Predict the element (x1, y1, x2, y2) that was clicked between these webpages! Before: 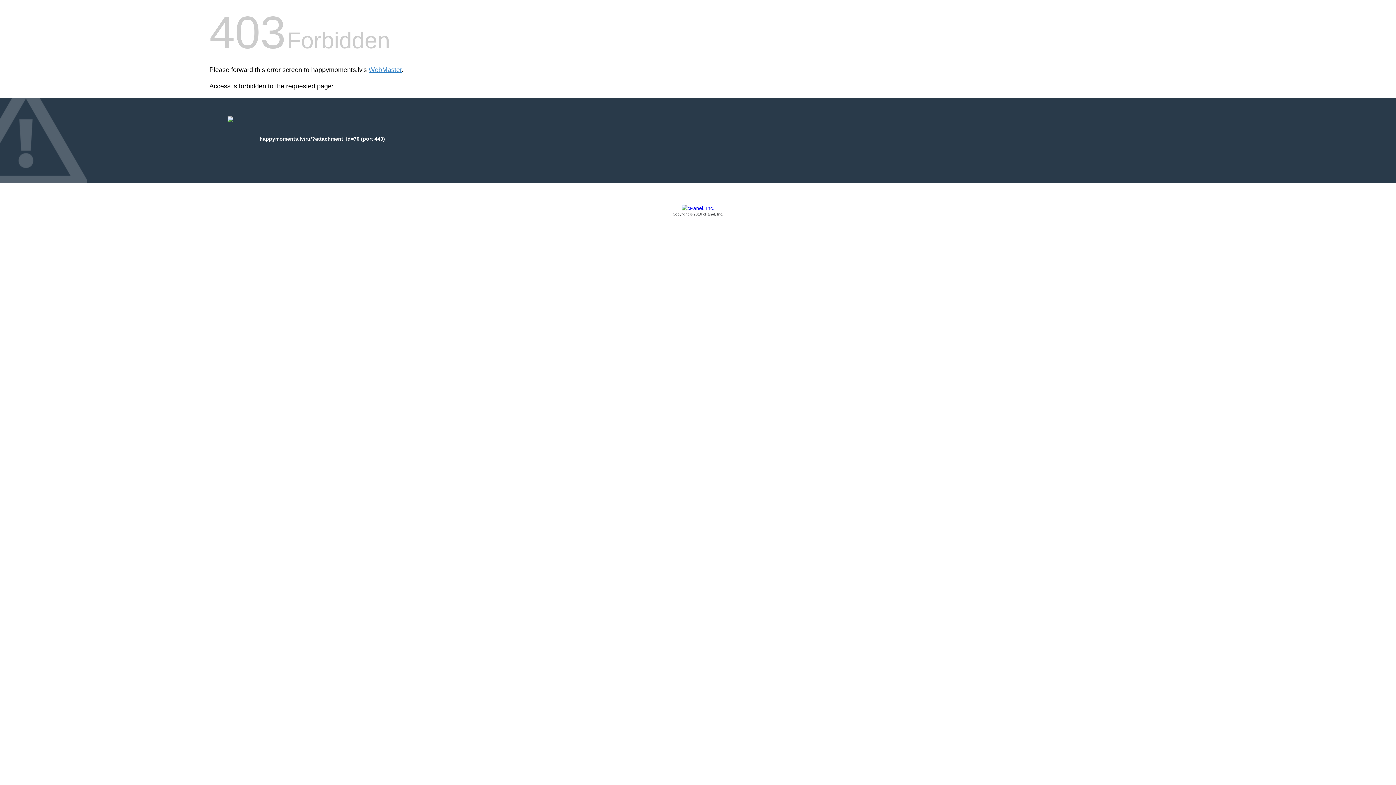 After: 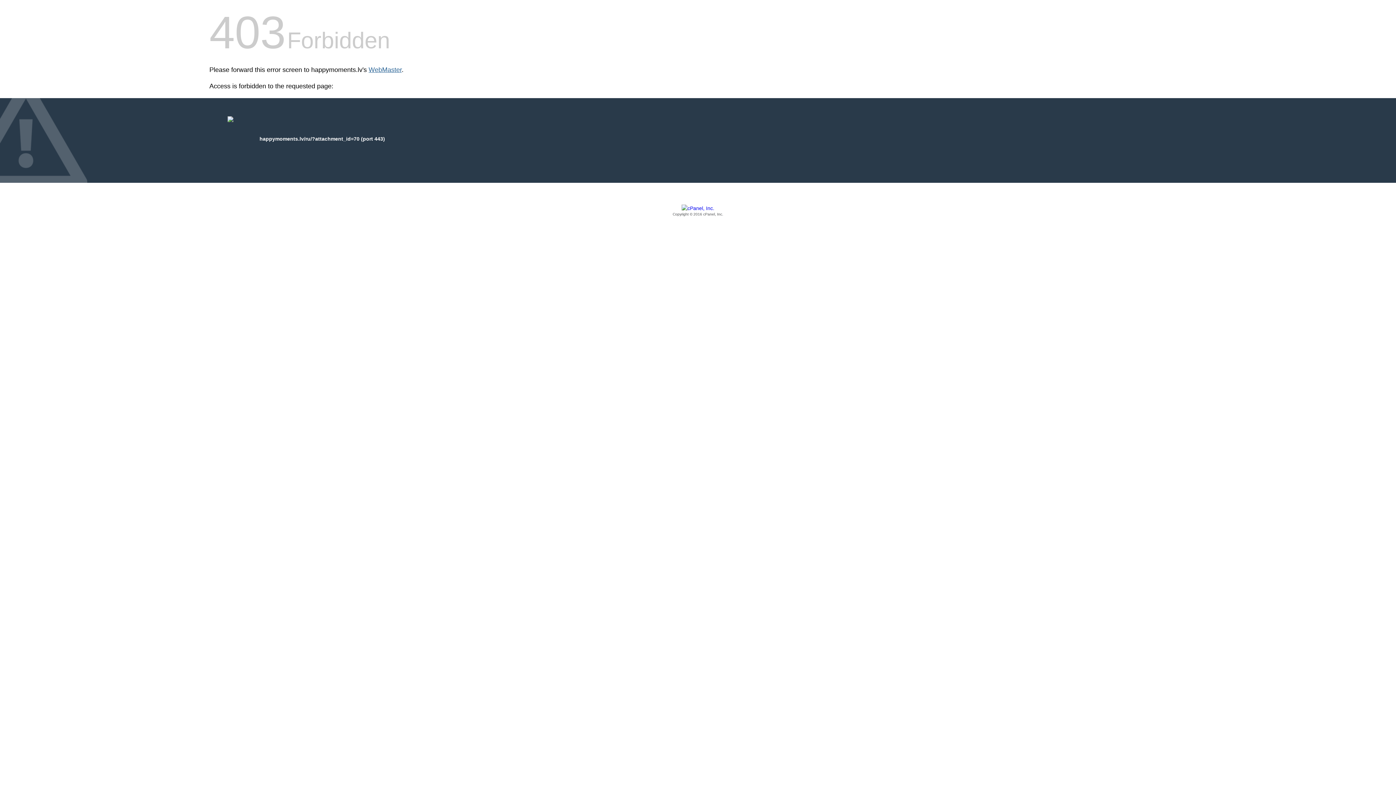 Action: bbox: (368, 66, 401, 73) label: WebMaster